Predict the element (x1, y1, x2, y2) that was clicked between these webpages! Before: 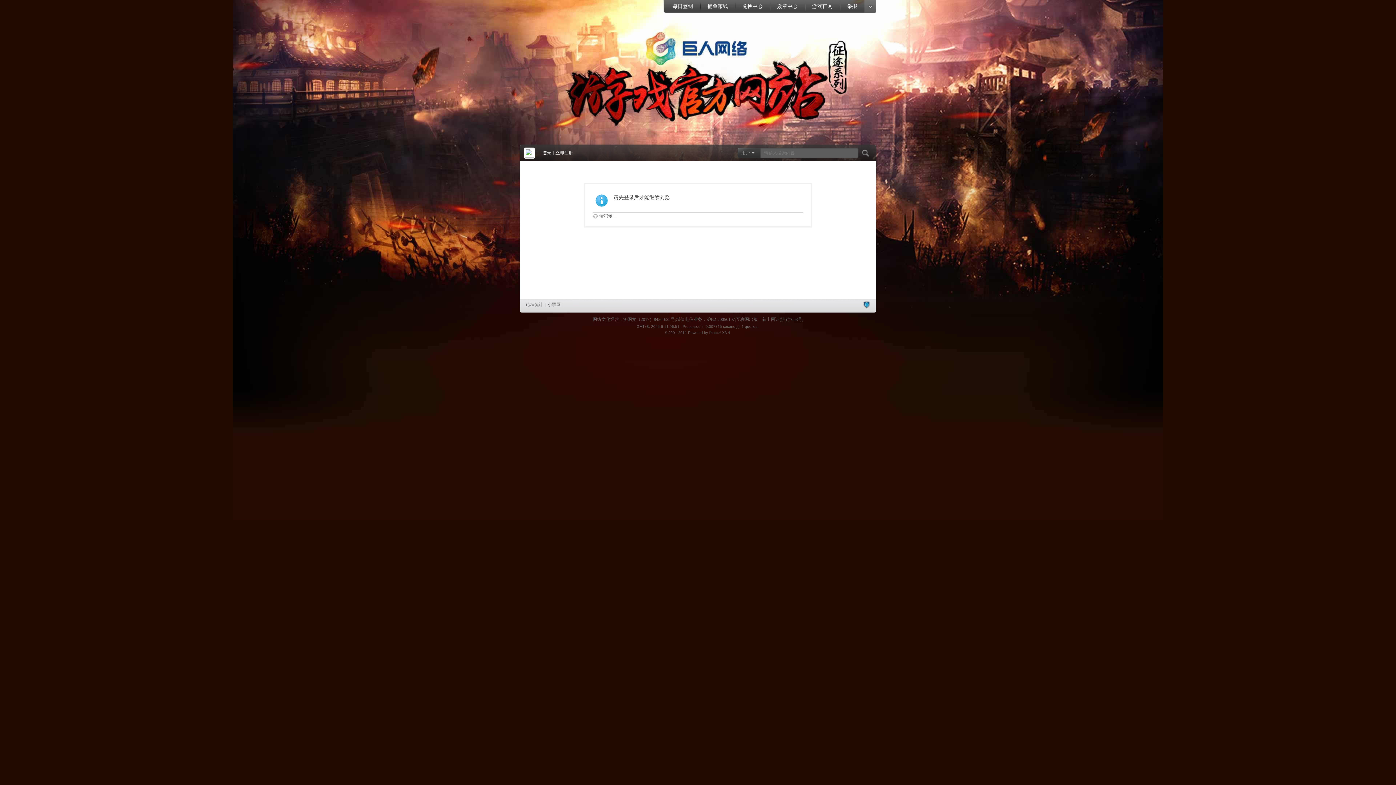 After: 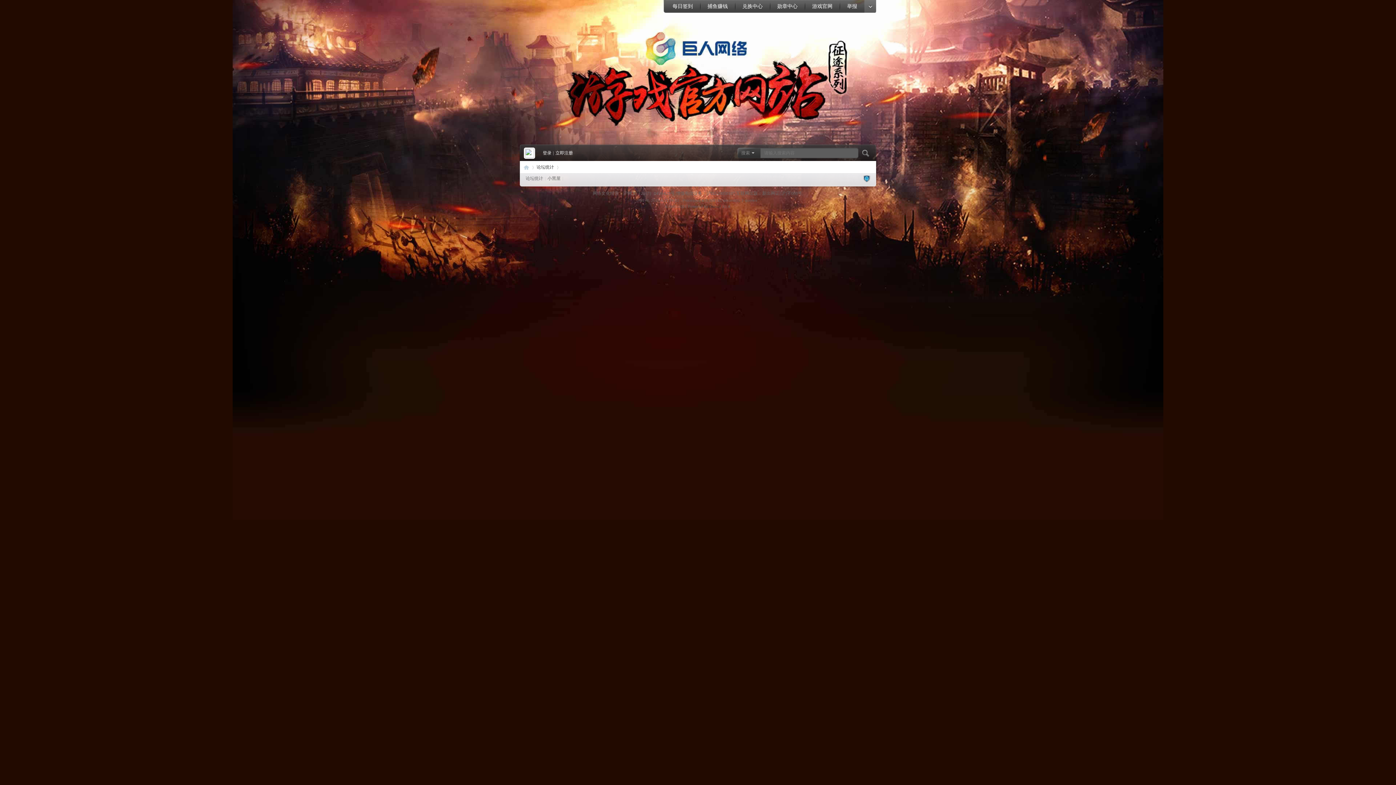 Action: label: 论坛统计 bbox: (525, 301, 543, 308)